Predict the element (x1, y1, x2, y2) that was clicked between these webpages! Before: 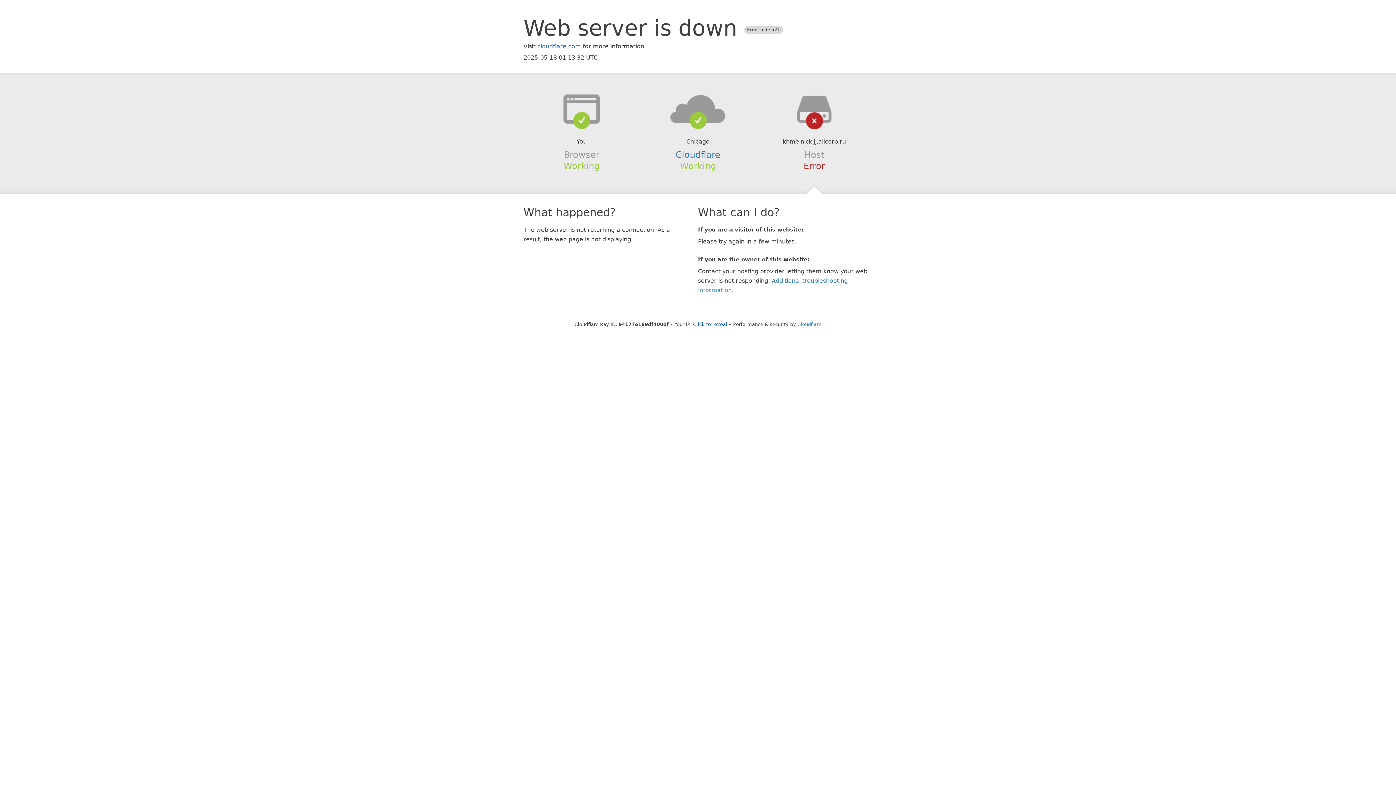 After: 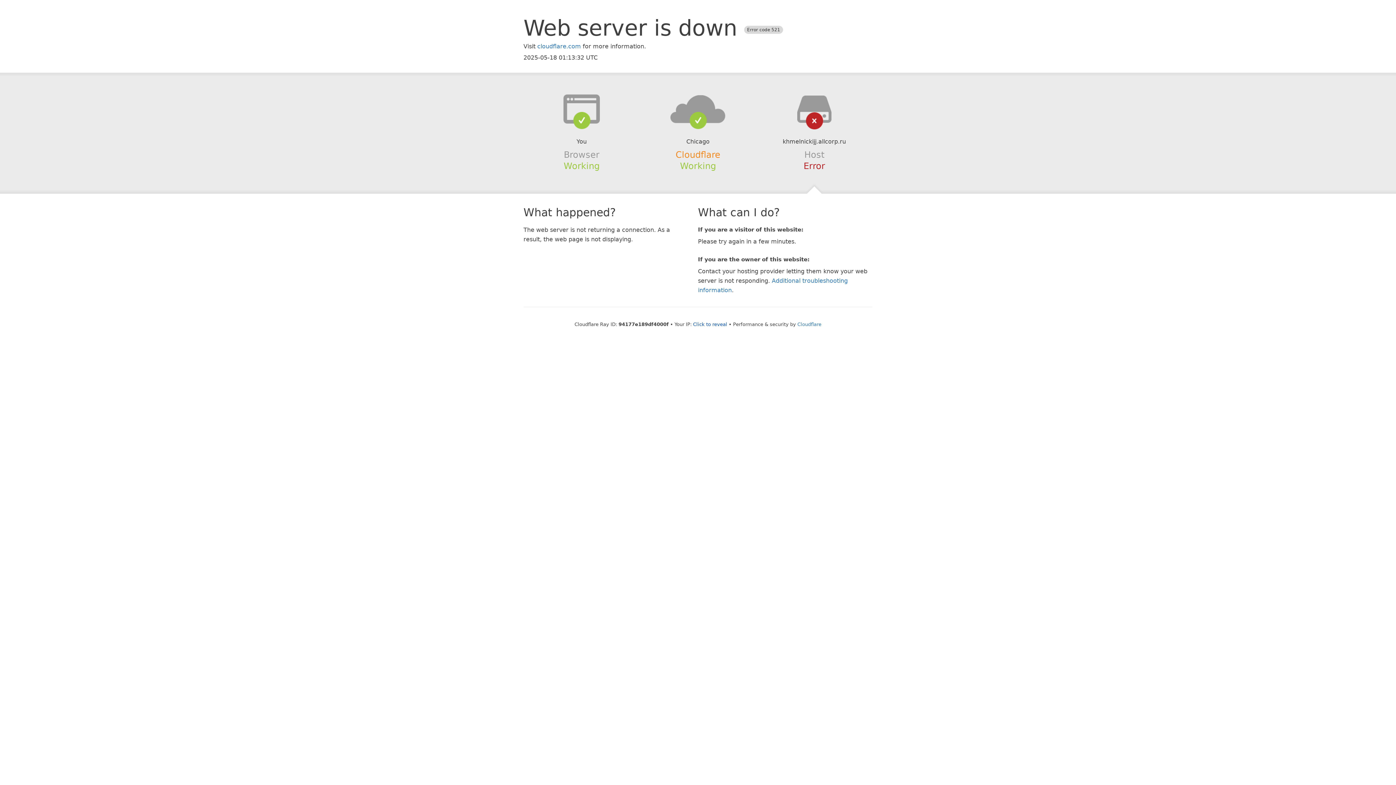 Action: label: Cloudflare bbox: (675, 149, 720, 159)